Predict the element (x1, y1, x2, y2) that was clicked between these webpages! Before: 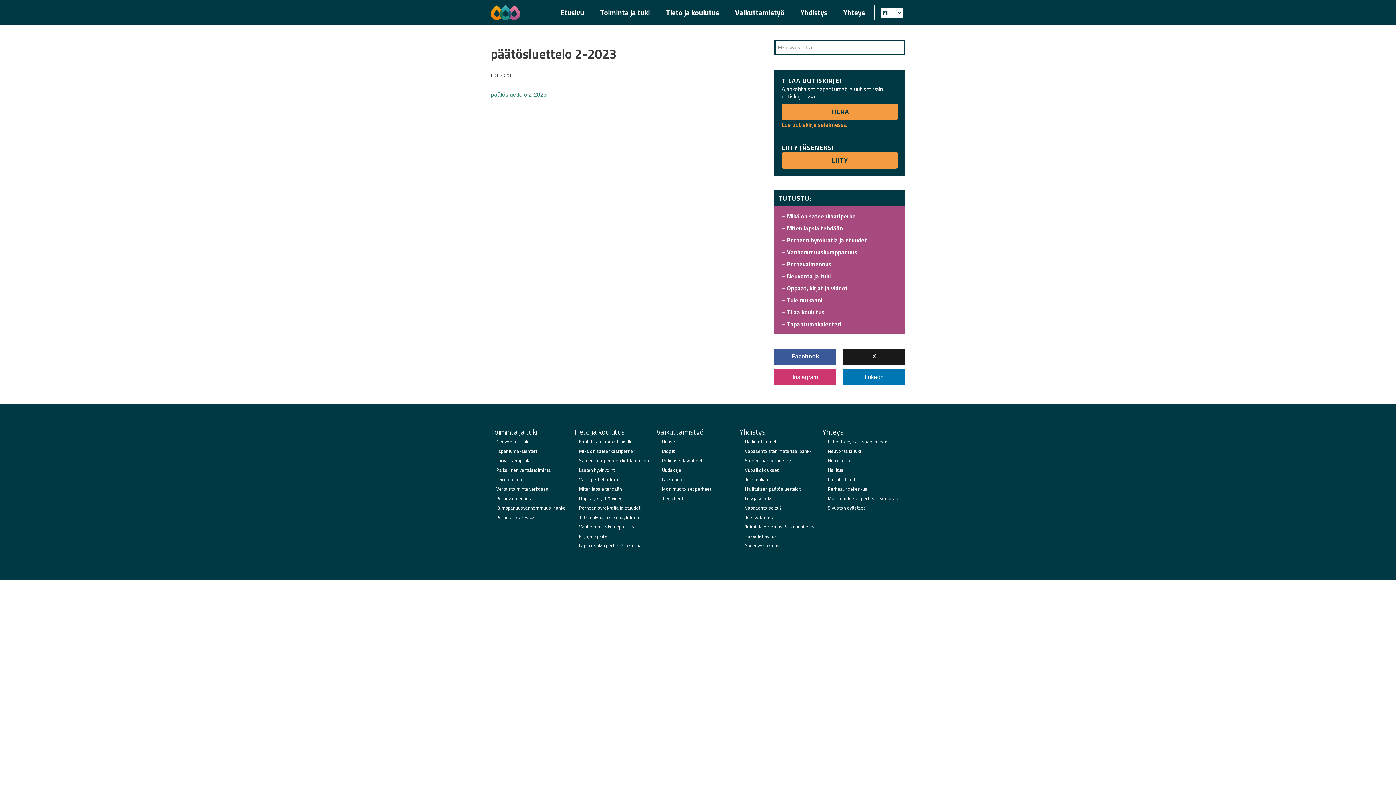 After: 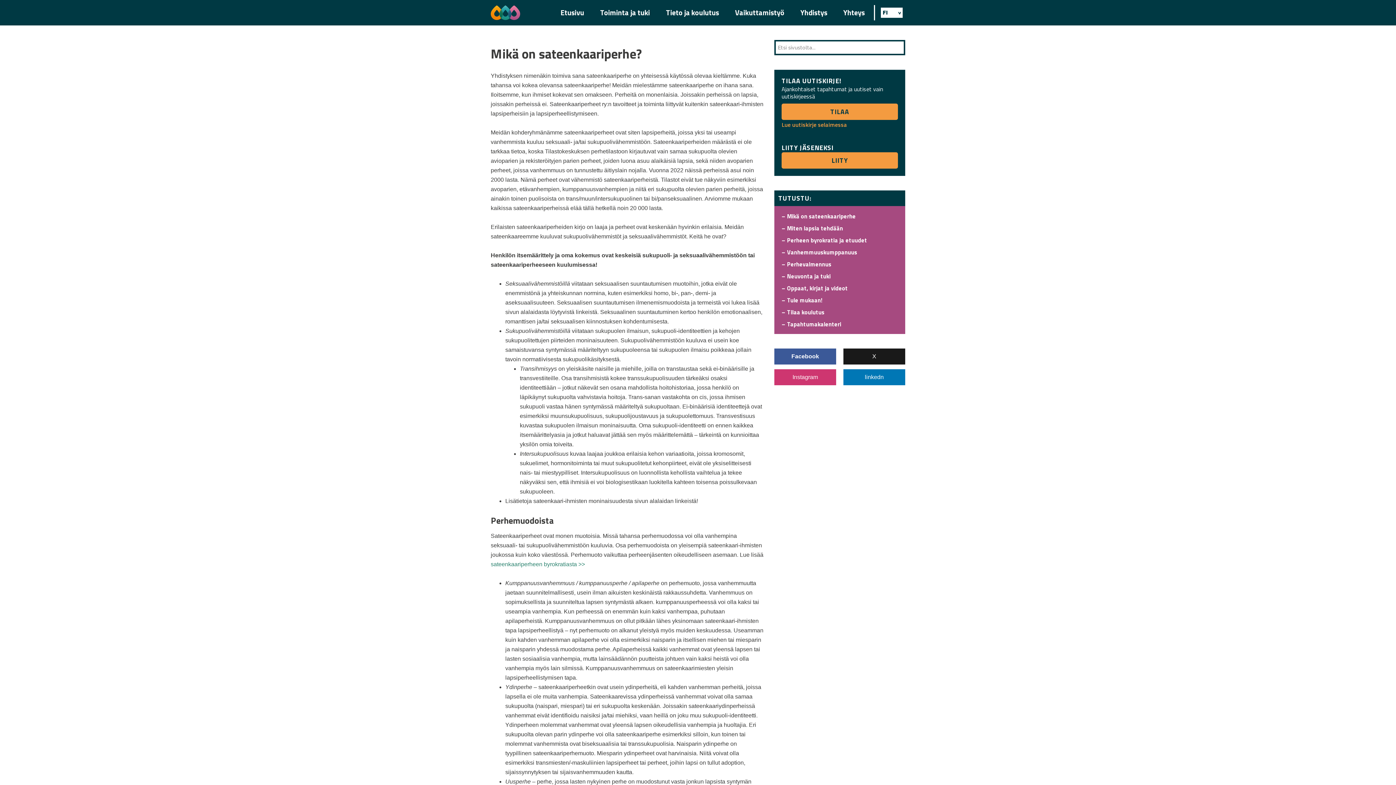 Action: bbox: (579, 447, 635, 454) label: Mikä on sateenkaariperhe?